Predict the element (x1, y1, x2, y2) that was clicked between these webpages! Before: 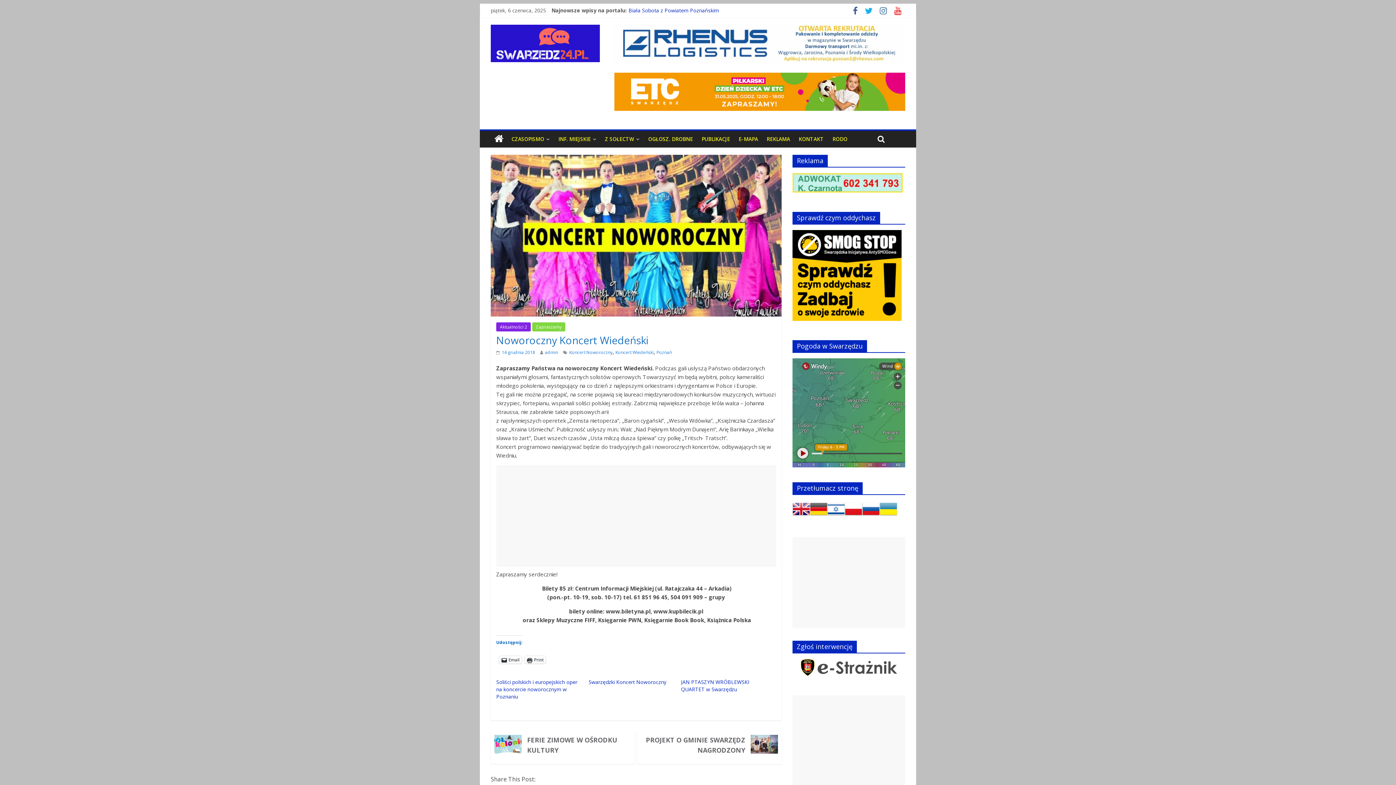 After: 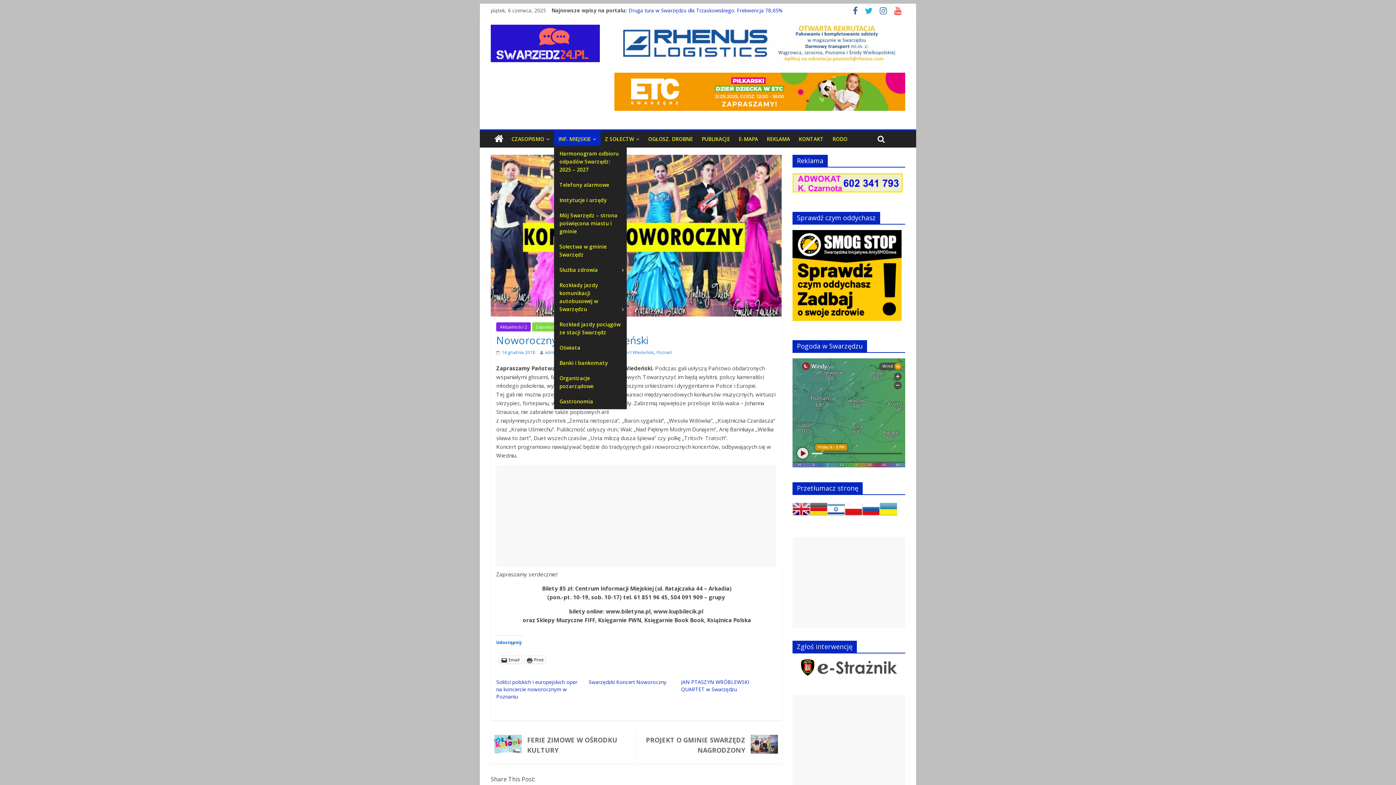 Action: bbox: (554, 130, 600, 147) label: INF. MIEJSKIE